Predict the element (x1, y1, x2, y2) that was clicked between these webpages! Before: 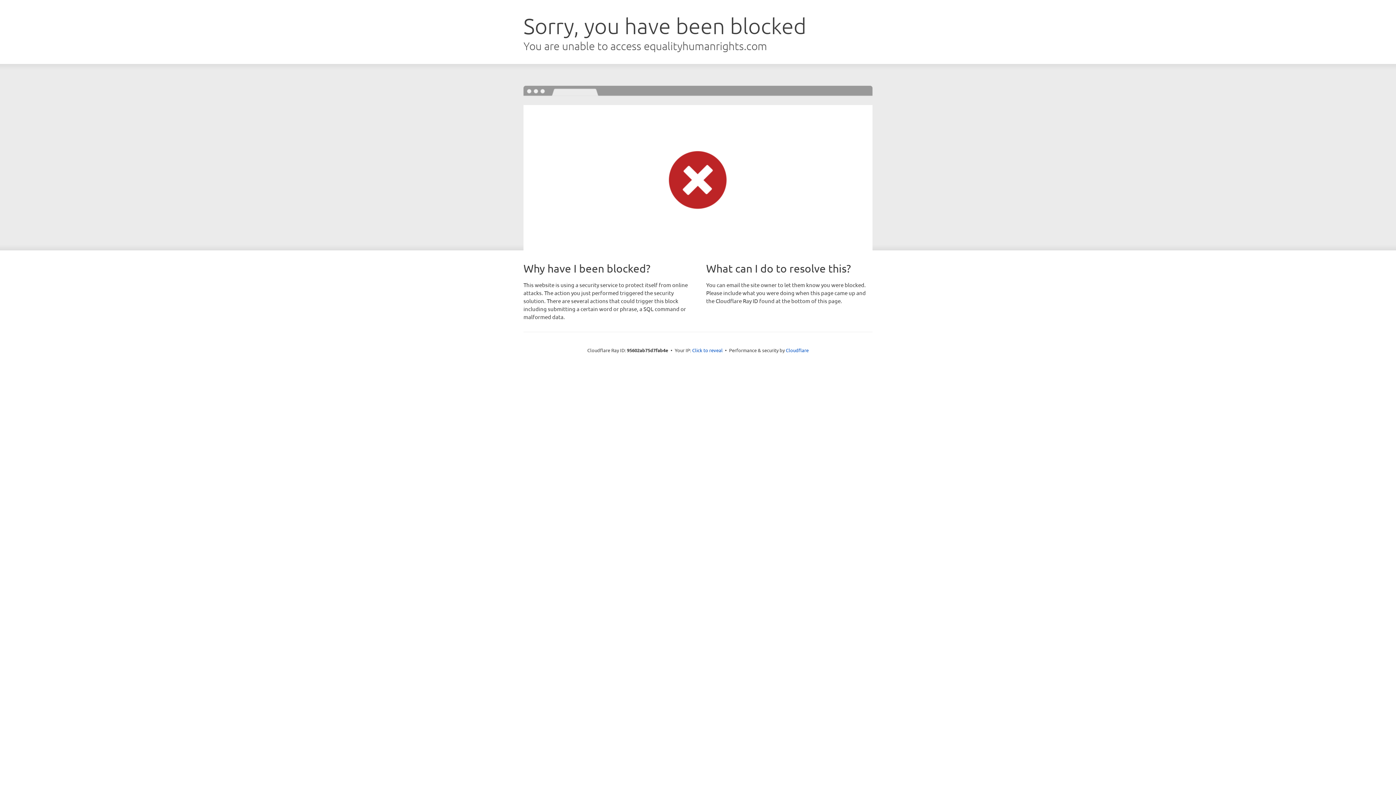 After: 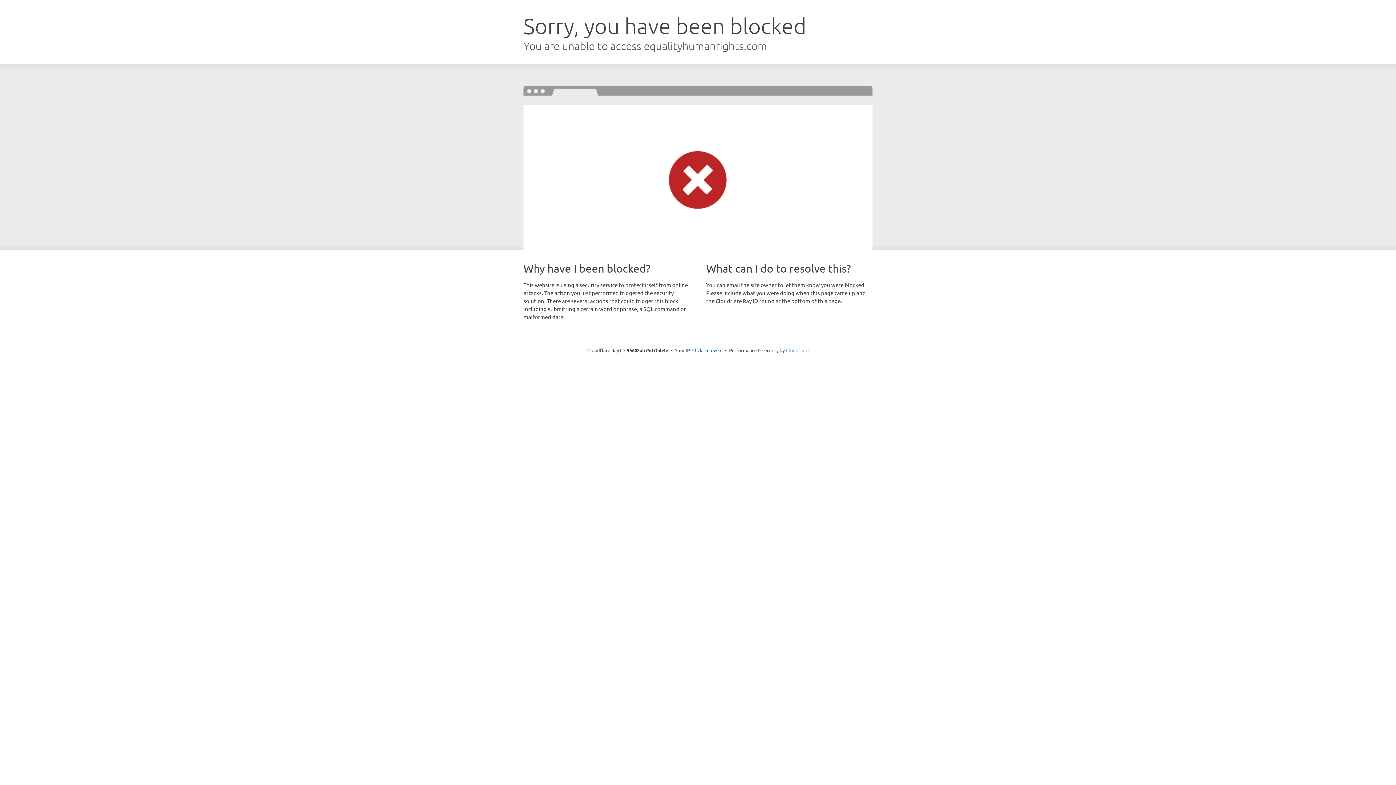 Action: bbox: (786, 347, 808, 353) label: Cloudflare